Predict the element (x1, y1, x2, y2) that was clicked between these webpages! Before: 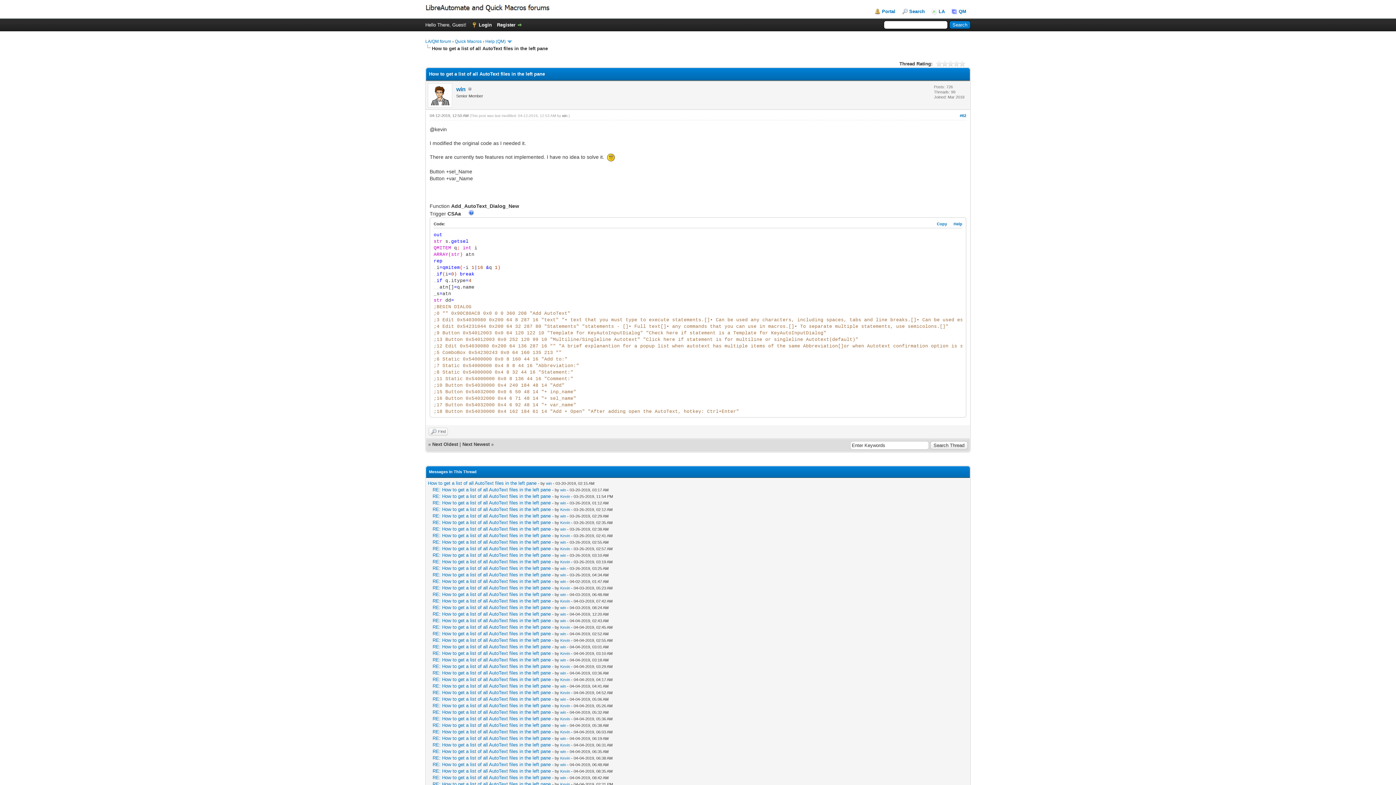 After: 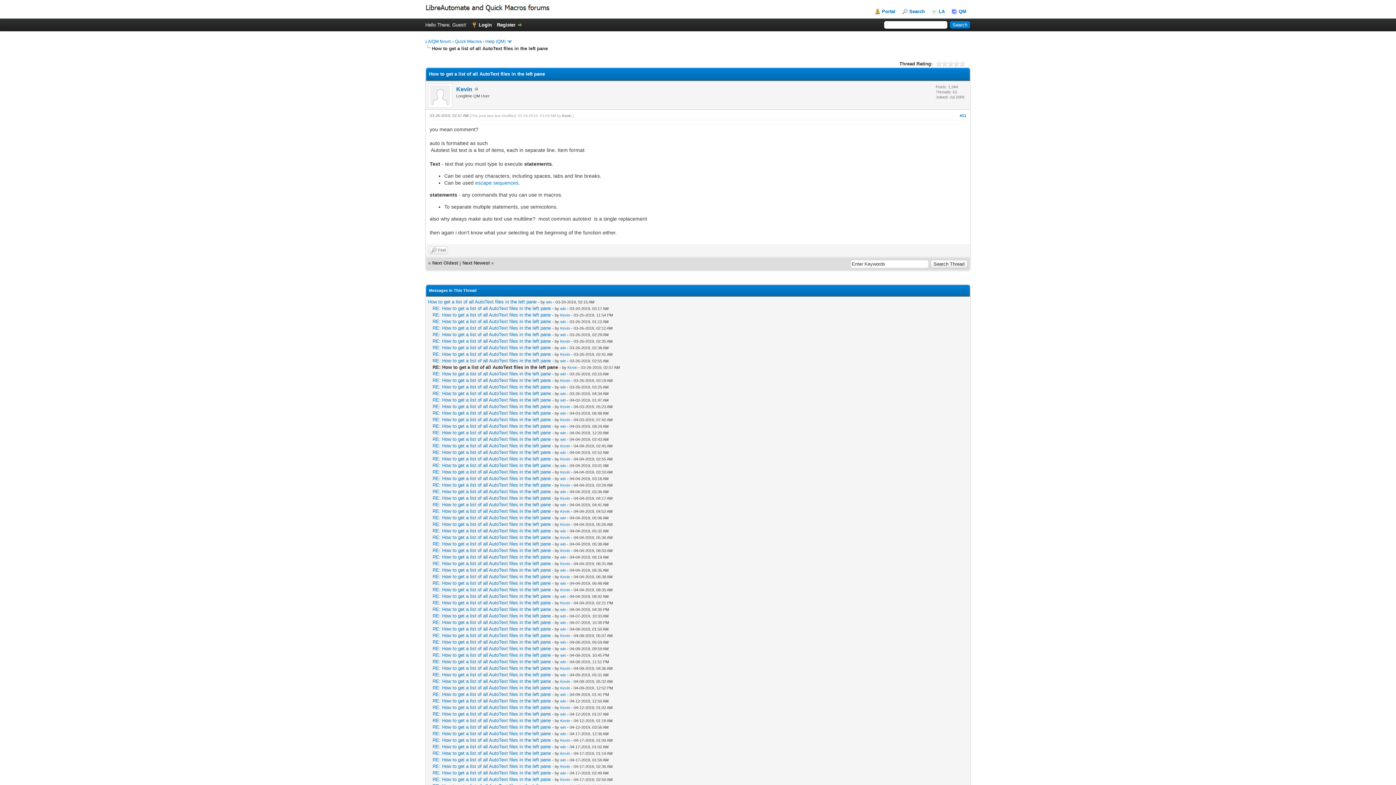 Action: bbox: (432, 546, 550, 551) label: RE: How to get a list of all AutoText files in the left pane